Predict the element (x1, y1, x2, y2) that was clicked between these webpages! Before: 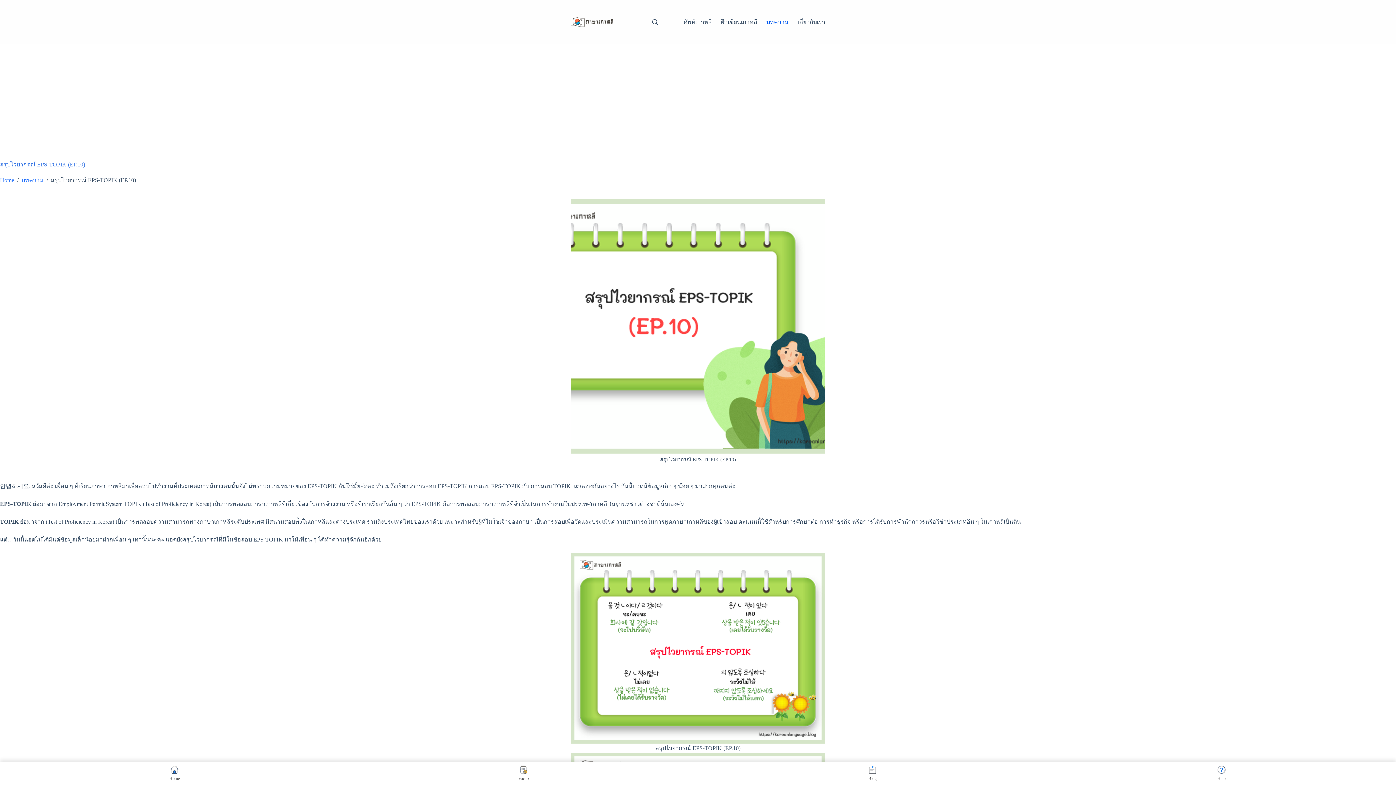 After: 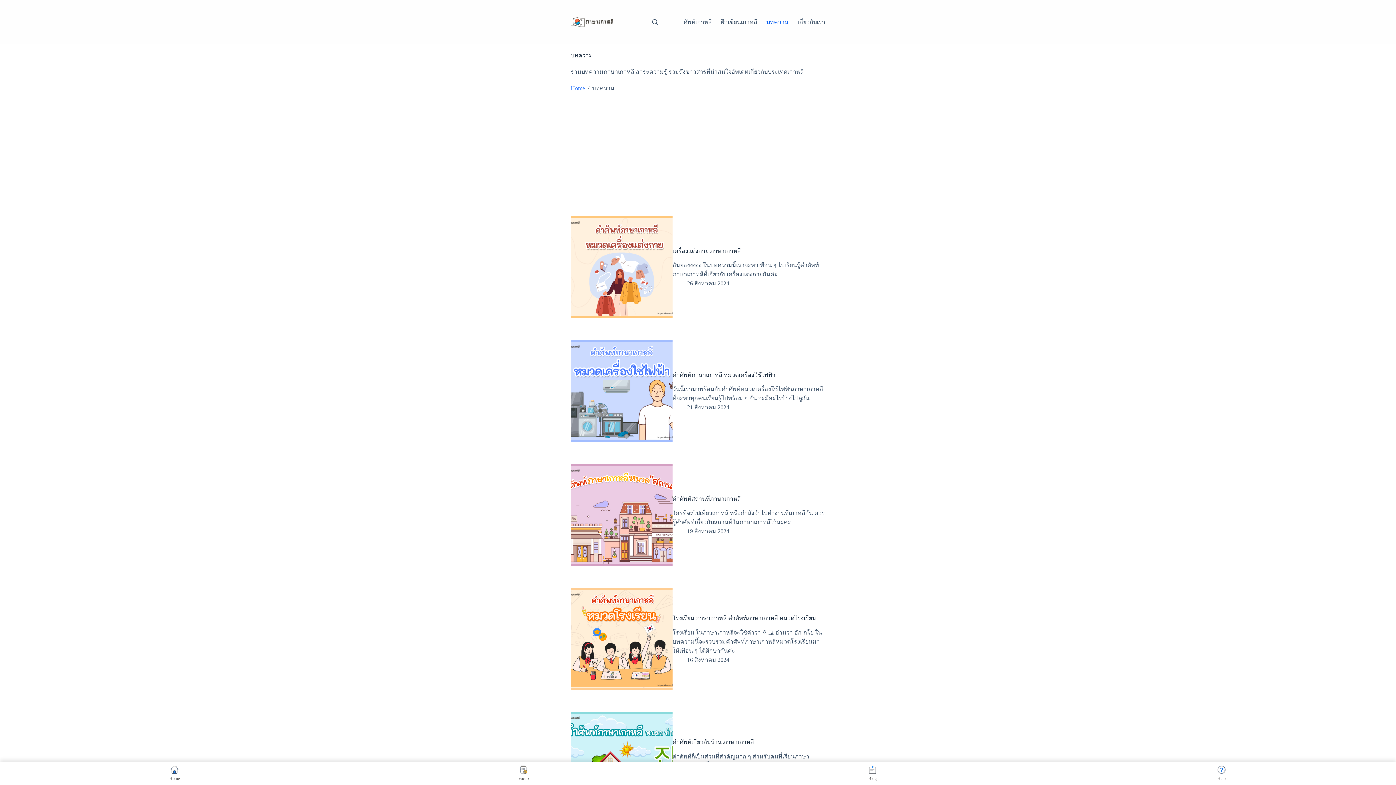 Action: label: Blog bbox: (698, 765, 1047, 781)